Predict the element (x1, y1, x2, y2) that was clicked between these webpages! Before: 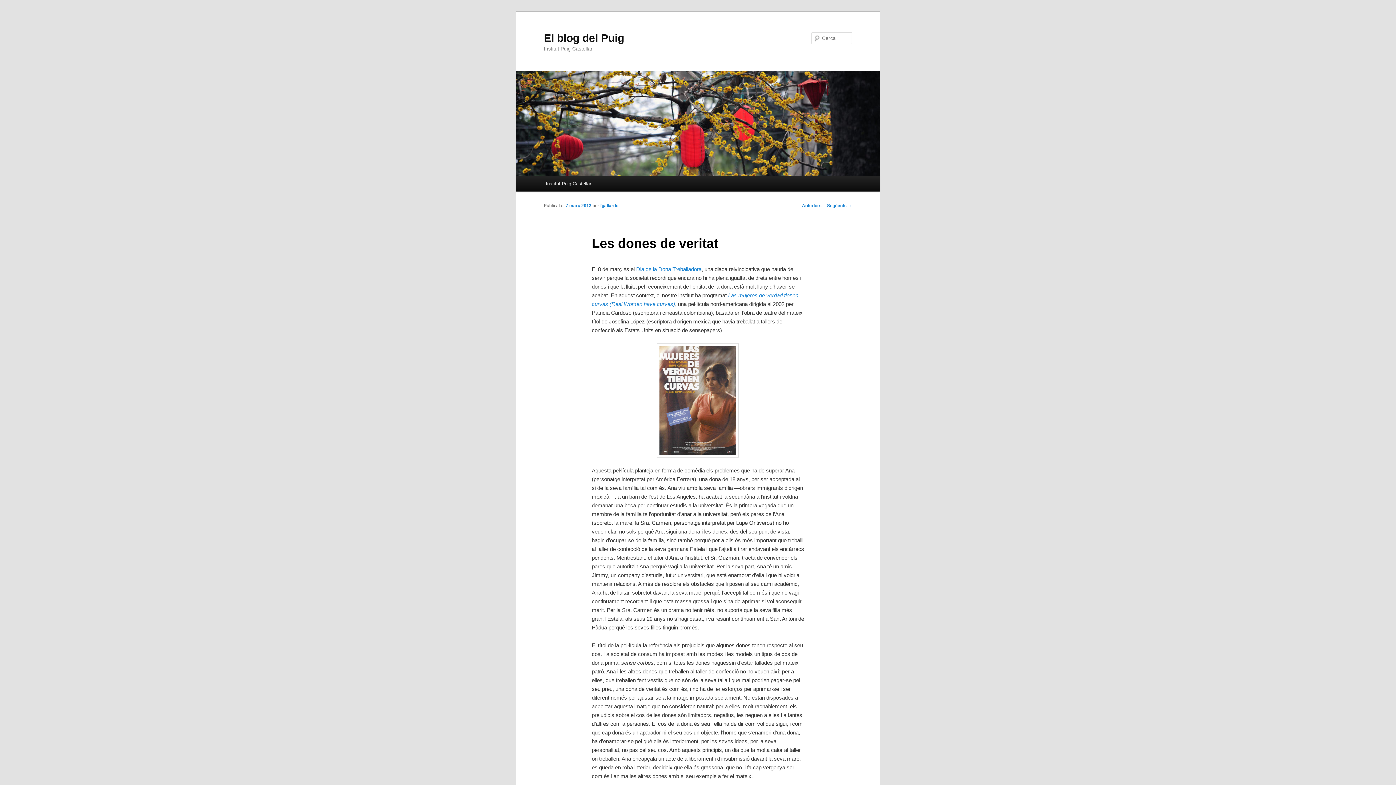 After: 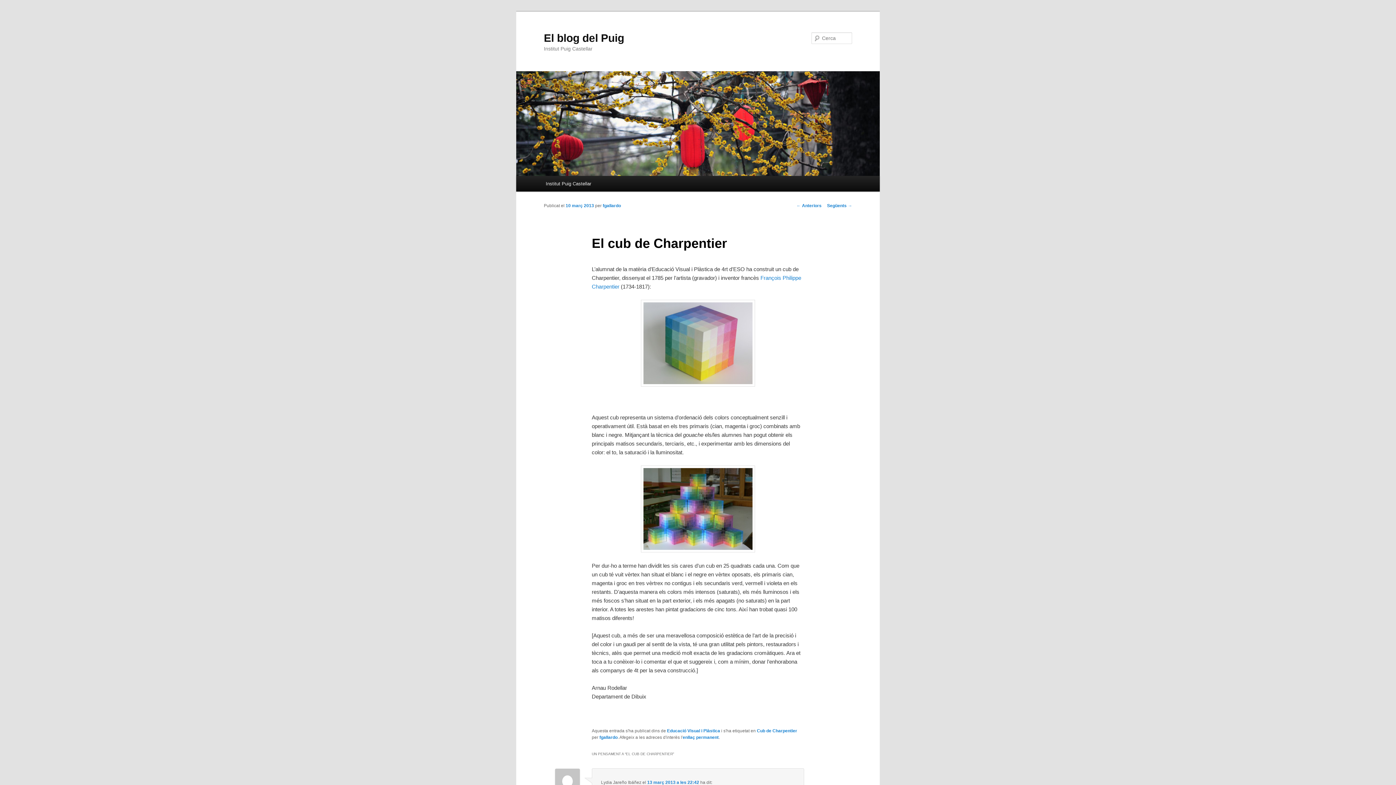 Action: bbox: (827, 203, 852, 208) label: Següents →